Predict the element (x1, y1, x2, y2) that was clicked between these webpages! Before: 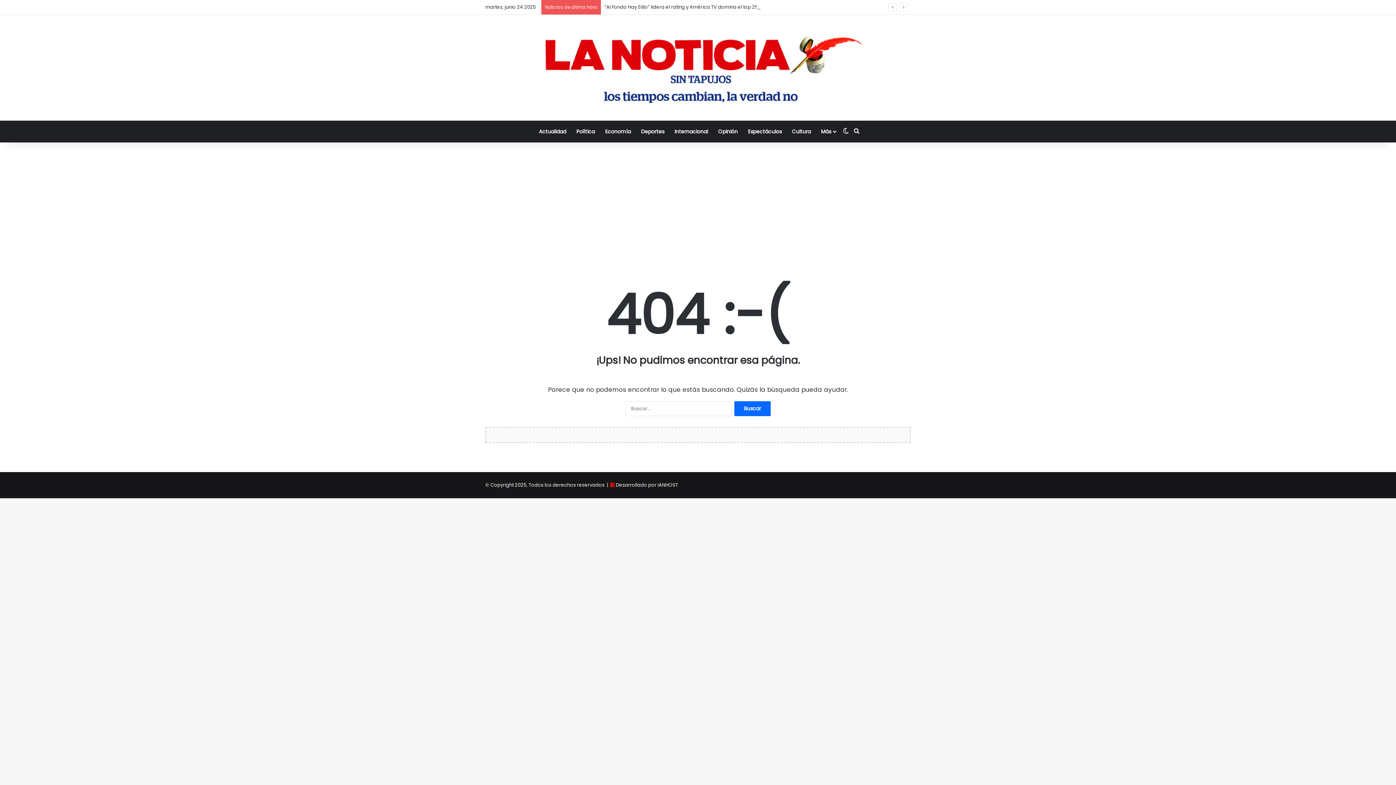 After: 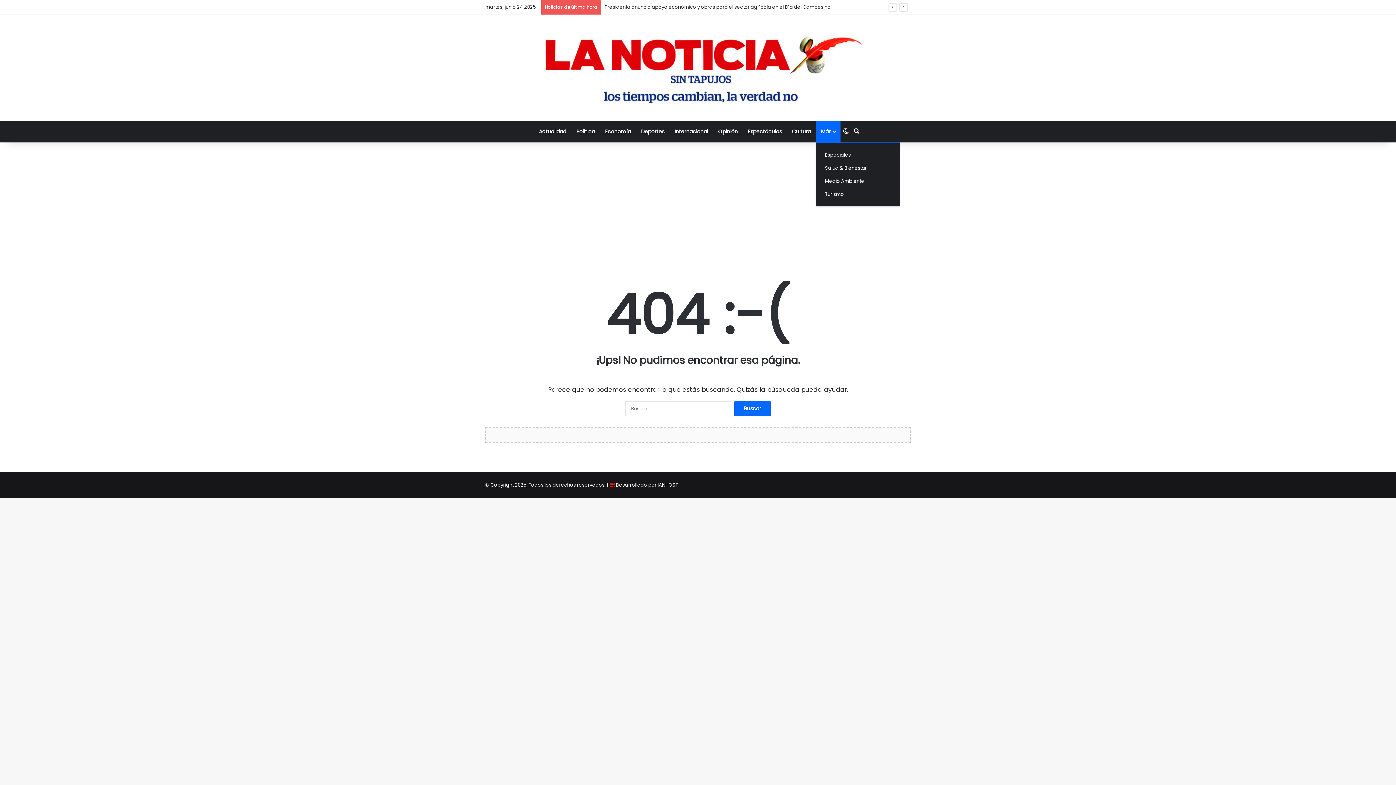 Action: bbox: (816, 120, 840, 142) label: Más